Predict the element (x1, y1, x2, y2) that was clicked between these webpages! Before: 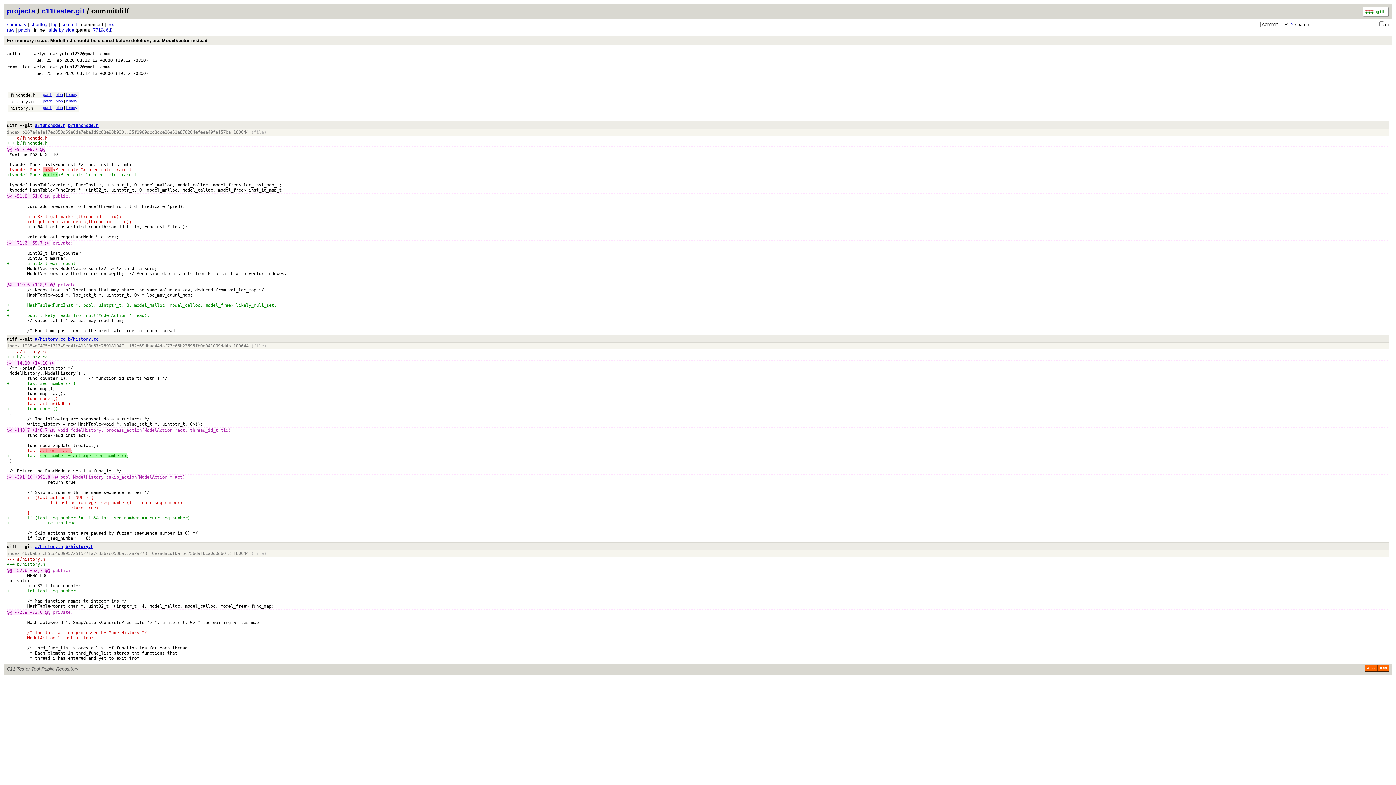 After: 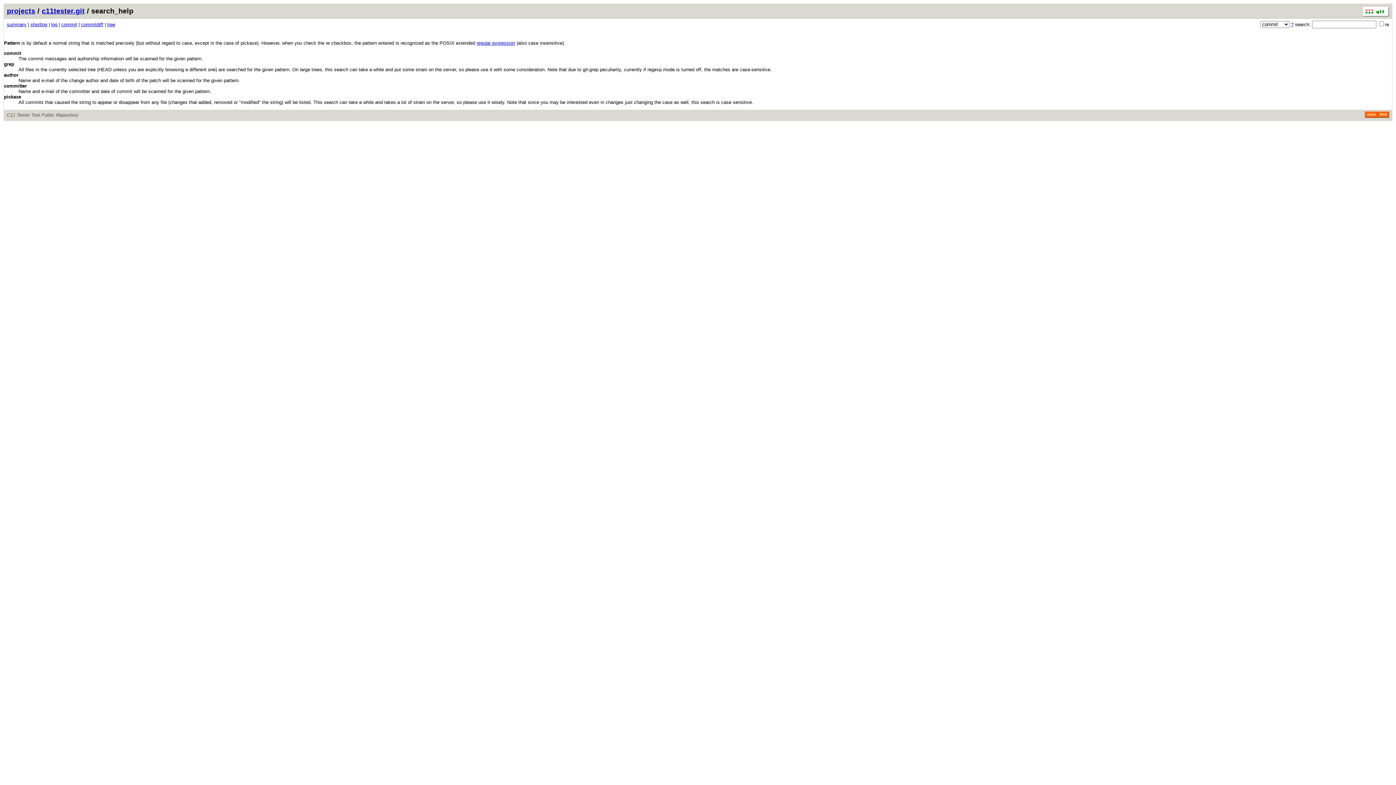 Action: label: ? bbox: (1291, 21, 1293, 27)